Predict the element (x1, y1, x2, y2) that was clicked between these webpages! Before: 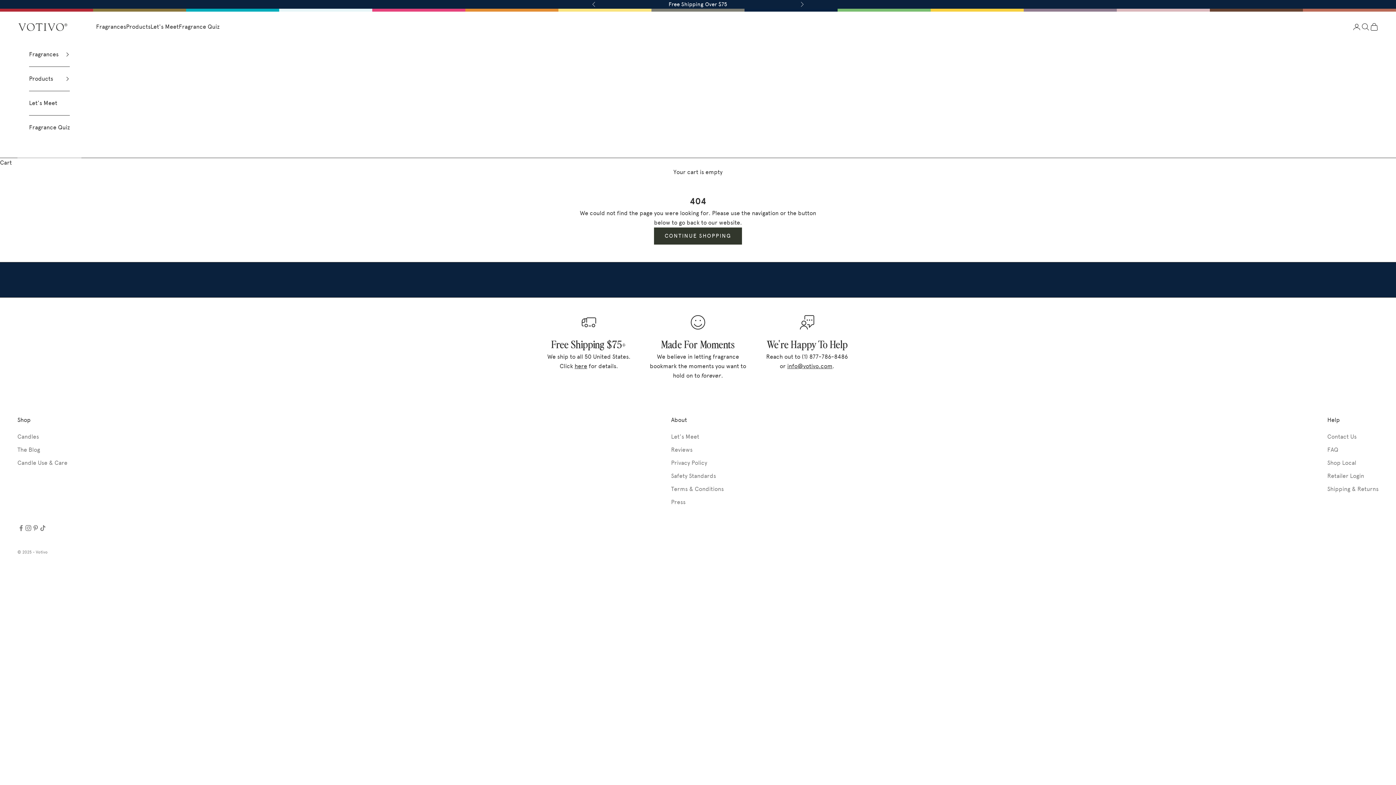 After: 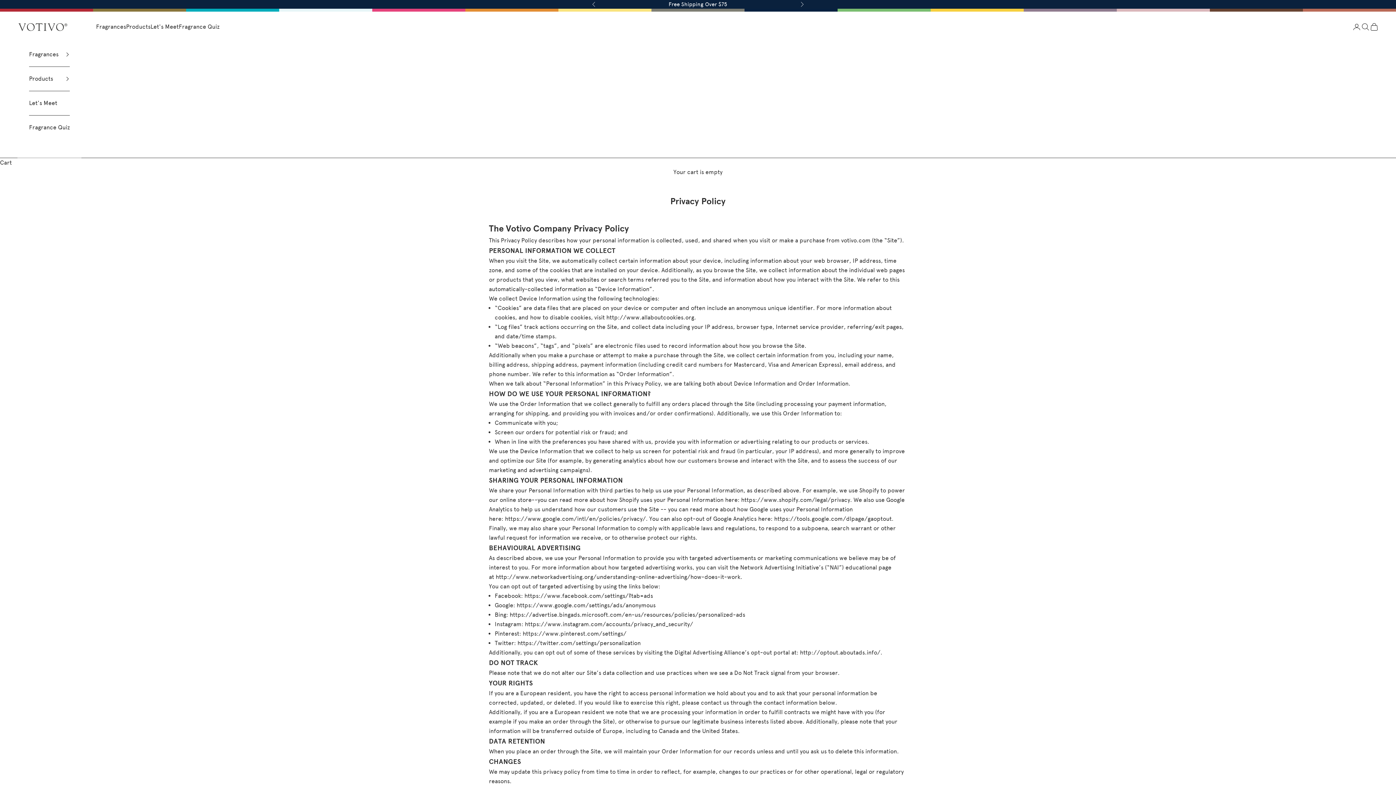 Action: bbox: (671, 459, 707, 466) label: Privacy Policy